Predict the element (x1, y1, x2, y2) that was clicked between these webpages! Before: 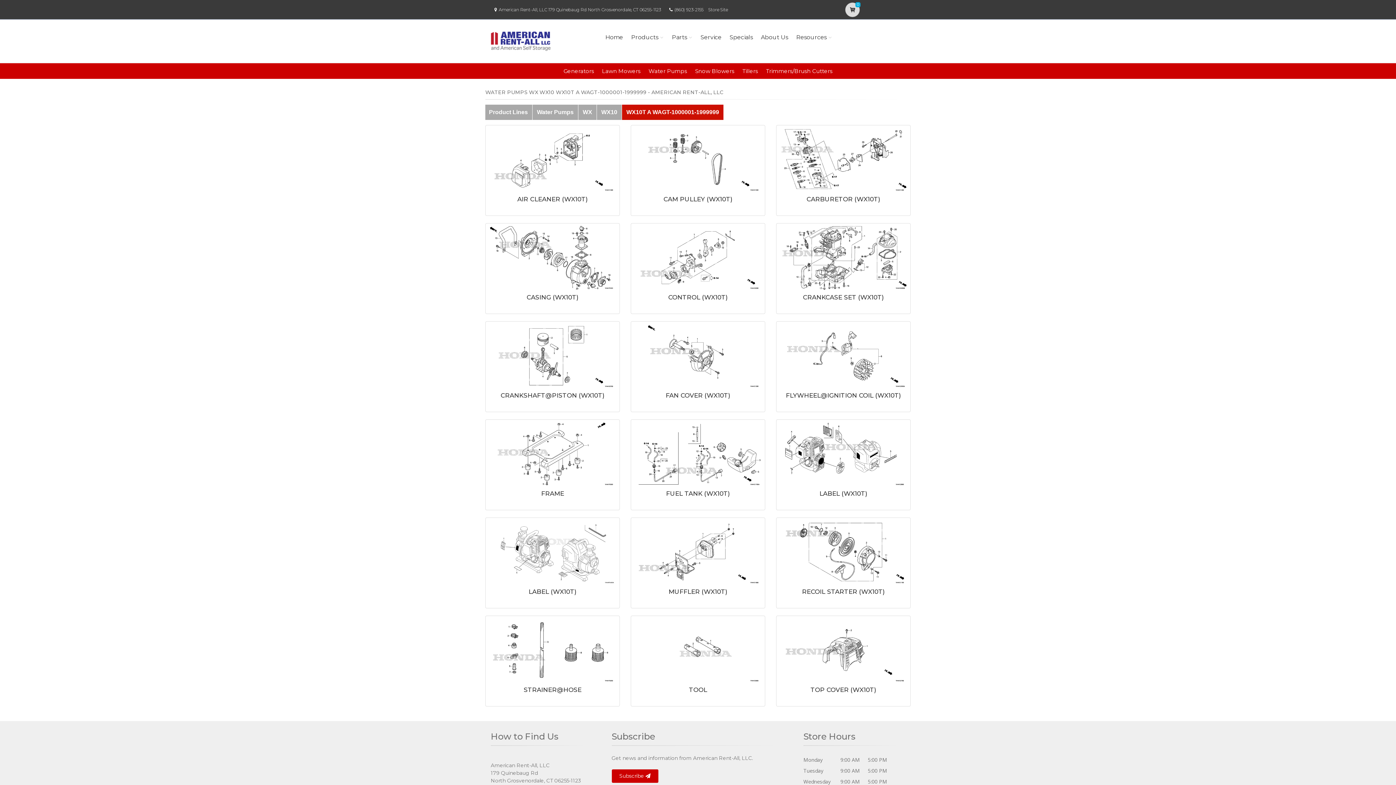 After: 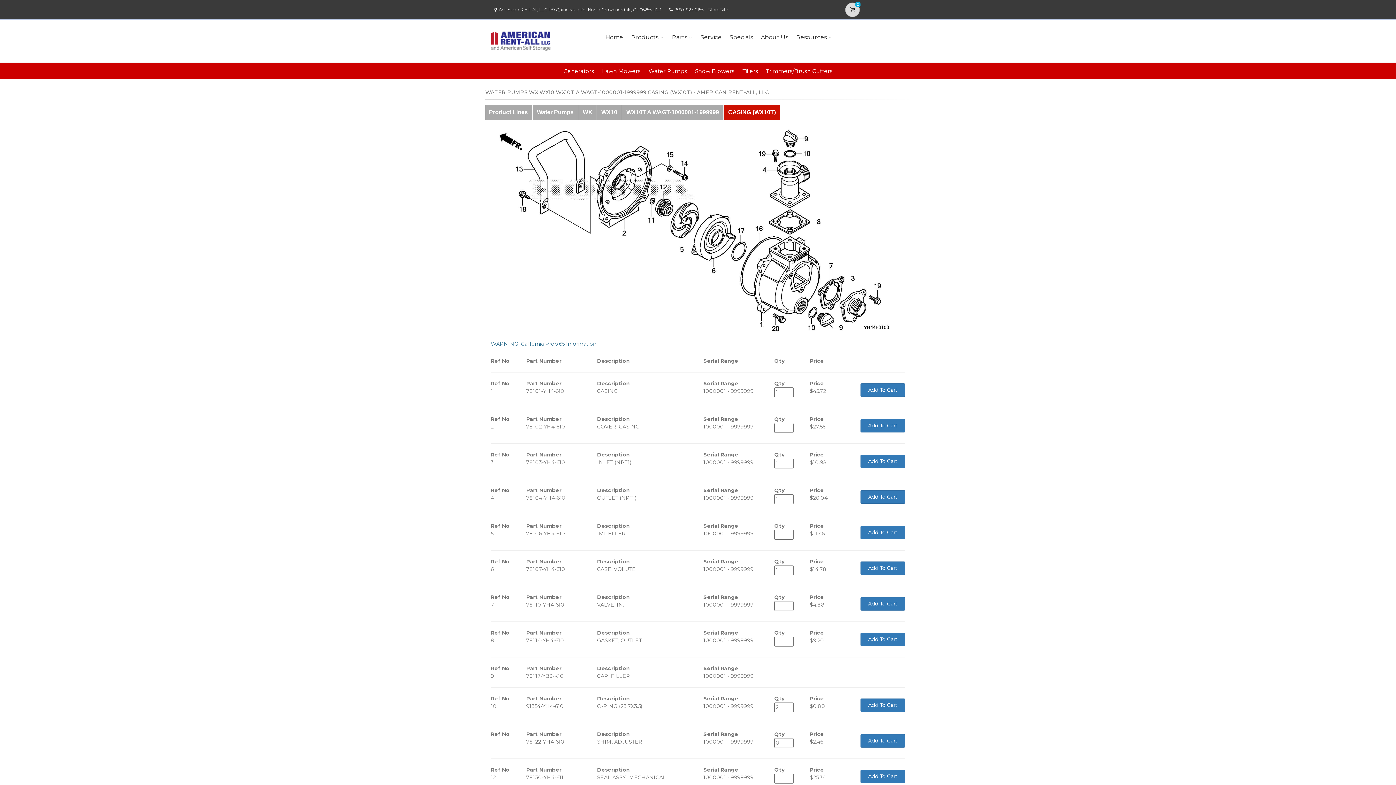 Action: bbox: (526, 293, 578, 301) label: CASING (WX10T)